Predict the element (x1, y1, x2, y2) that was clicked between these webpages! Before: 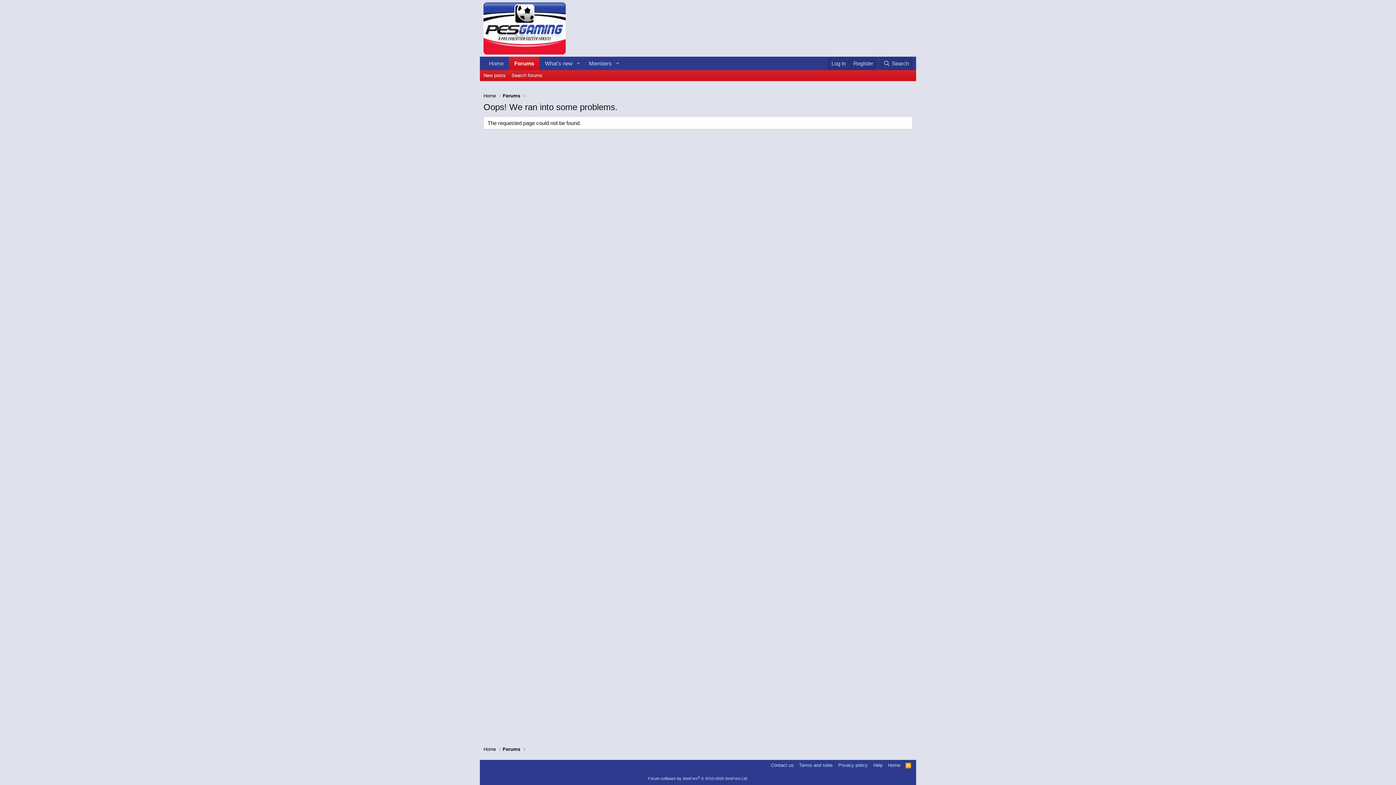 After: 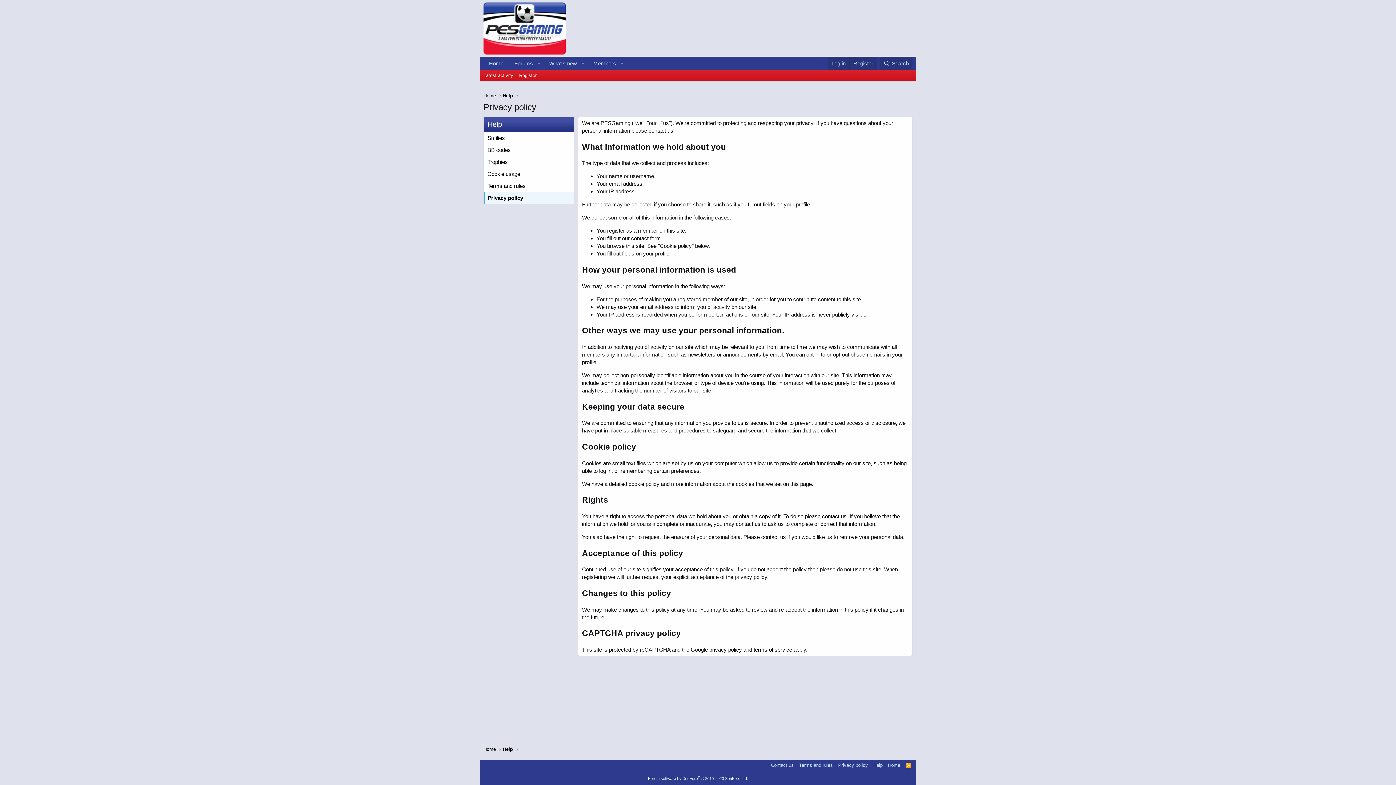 Action: bbox: (836, 762, 869, 769) label: Privacy policy